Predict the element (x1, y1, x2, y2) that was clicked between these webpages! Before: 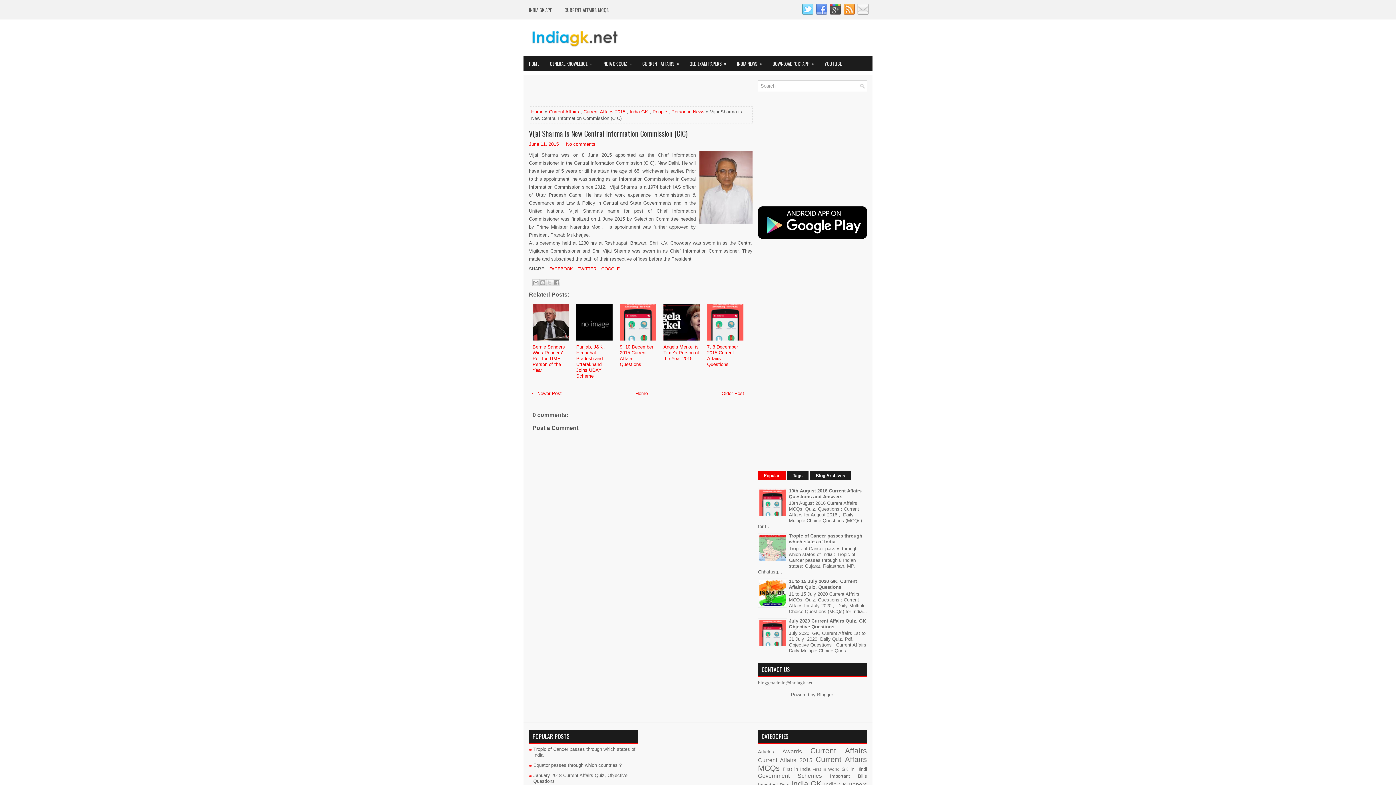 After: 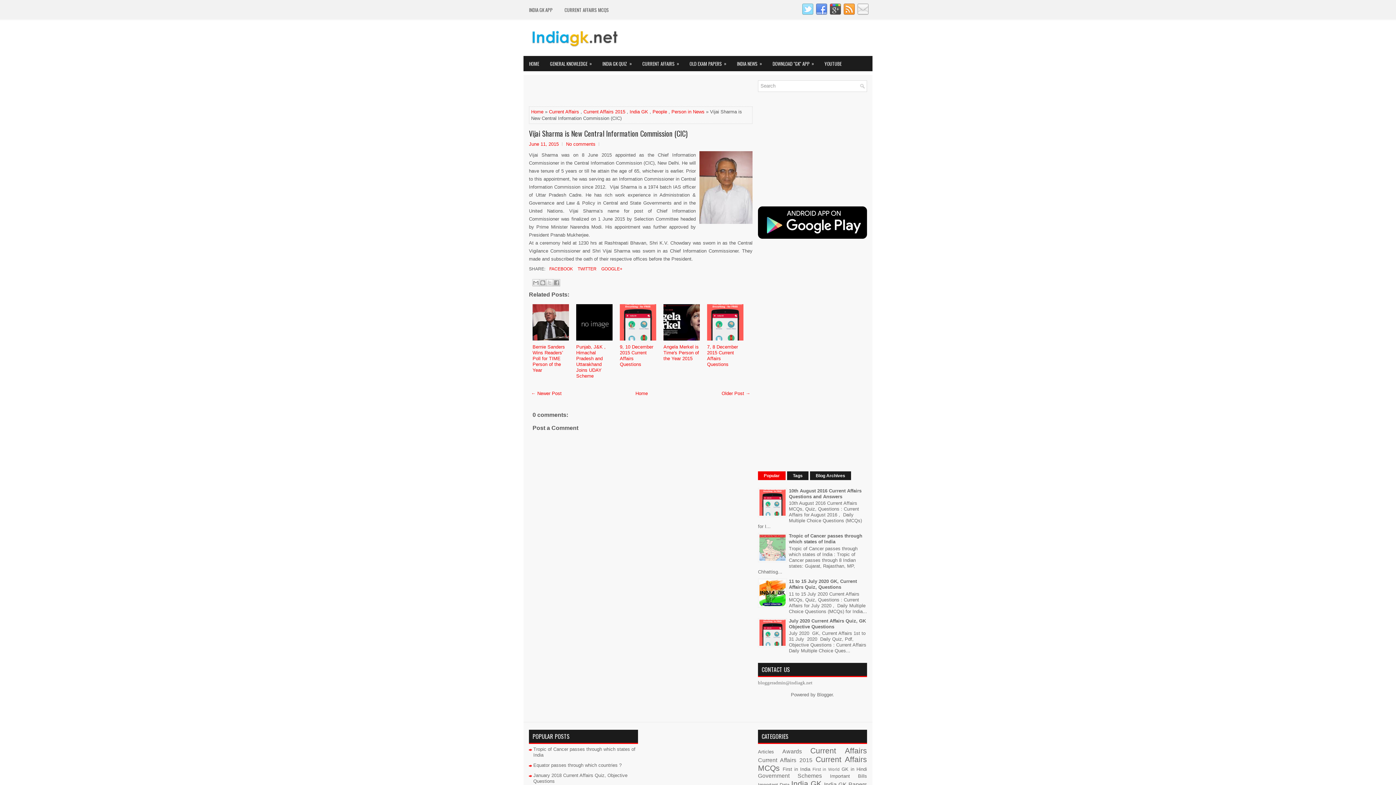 Action: bbox: (800, 10, 813, 16)